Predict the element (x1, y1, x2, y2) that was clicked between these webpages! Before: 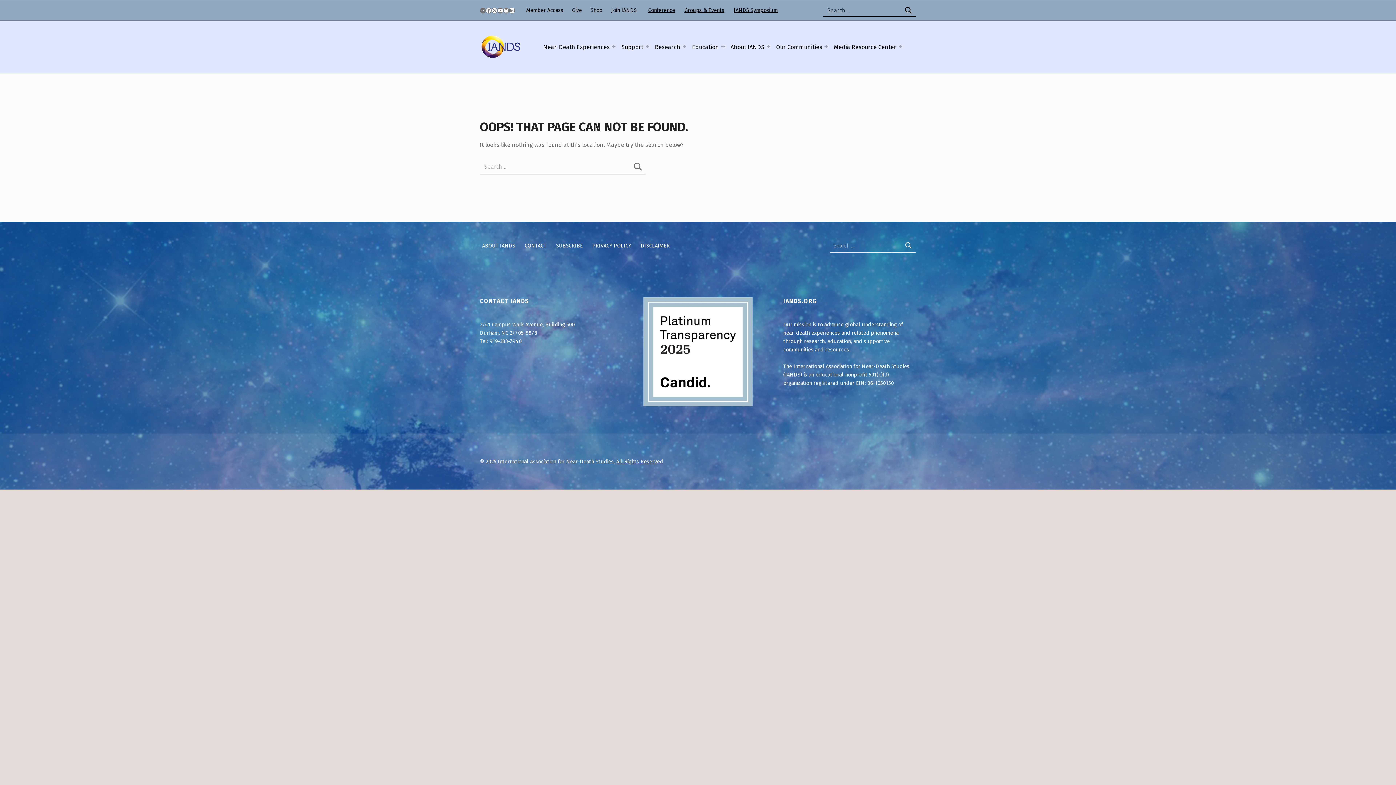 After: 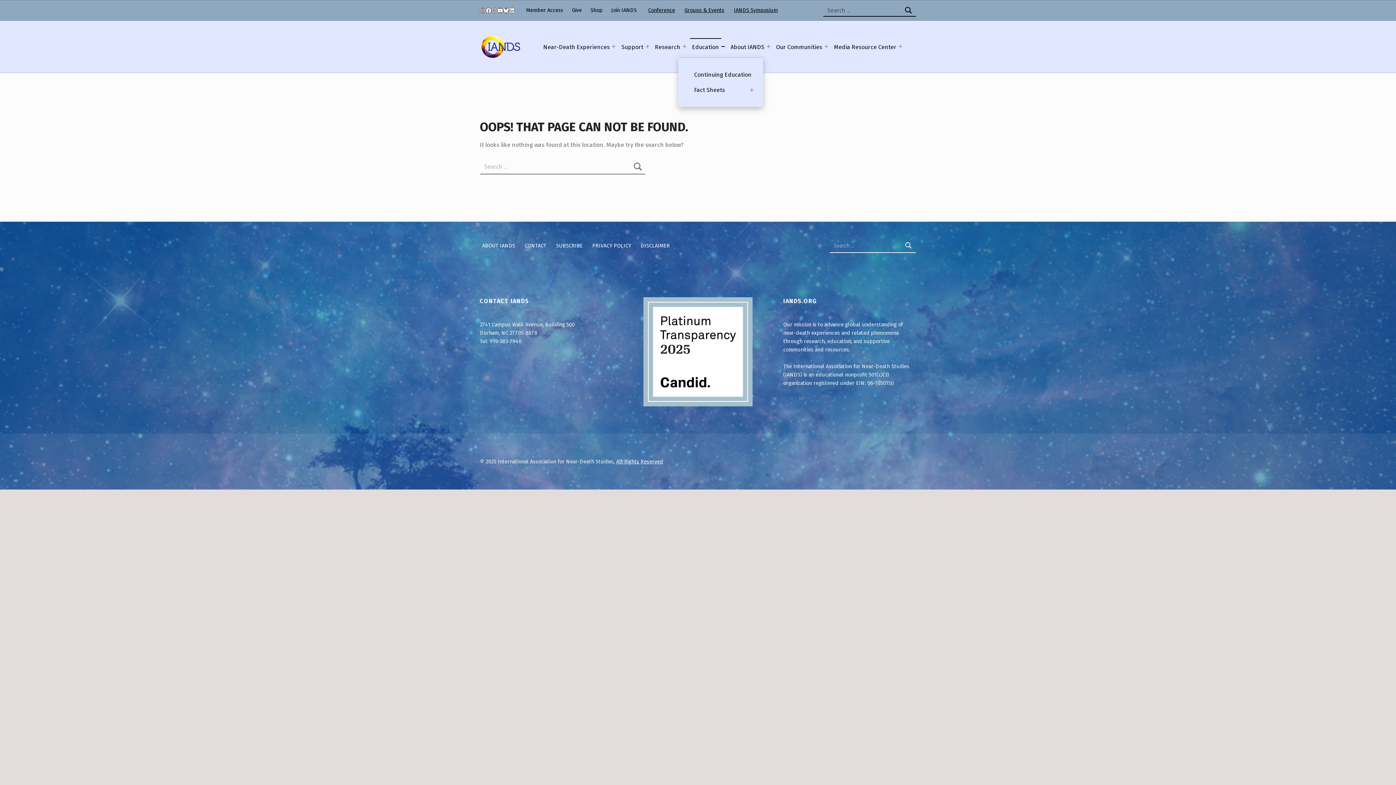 Action: bbox: (721, 44, 724, 48) label: Expand menu: Education